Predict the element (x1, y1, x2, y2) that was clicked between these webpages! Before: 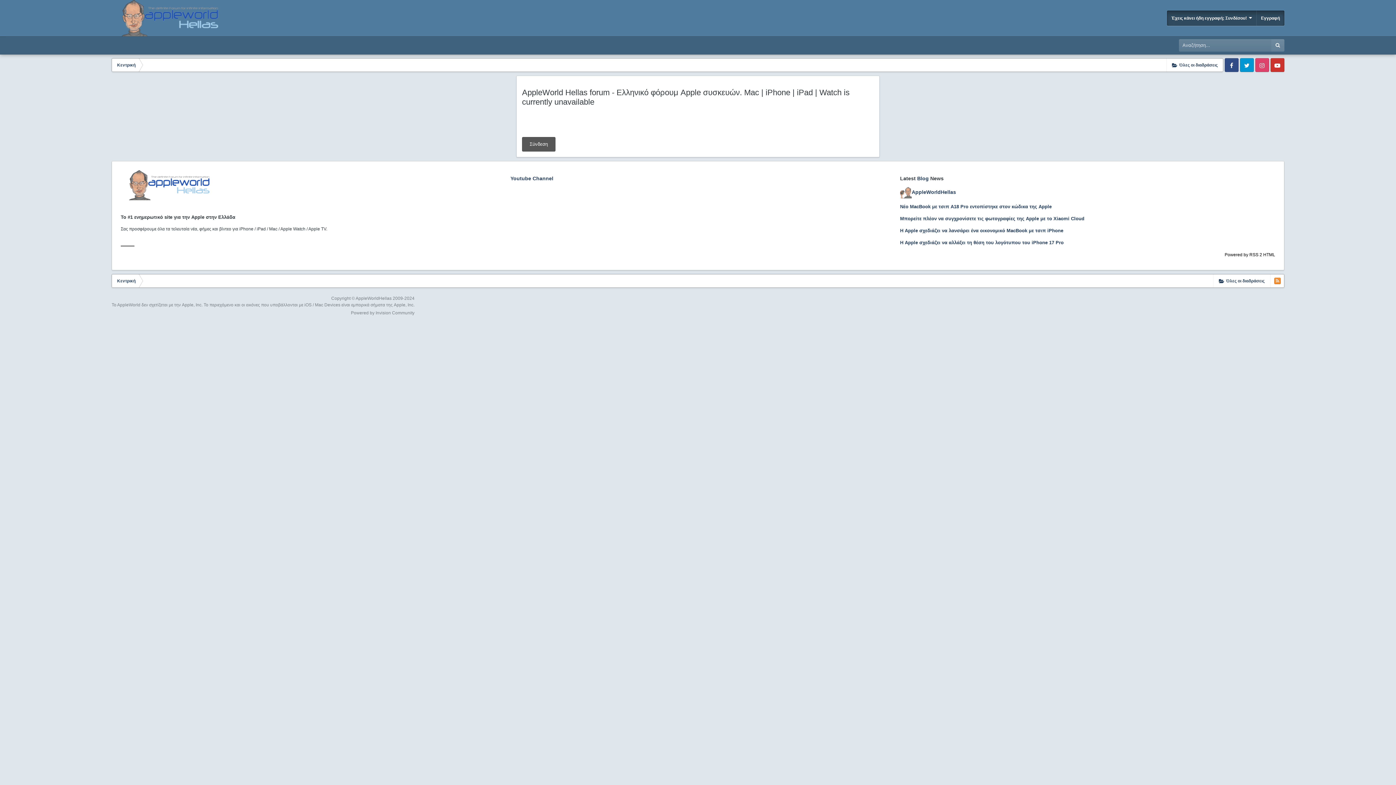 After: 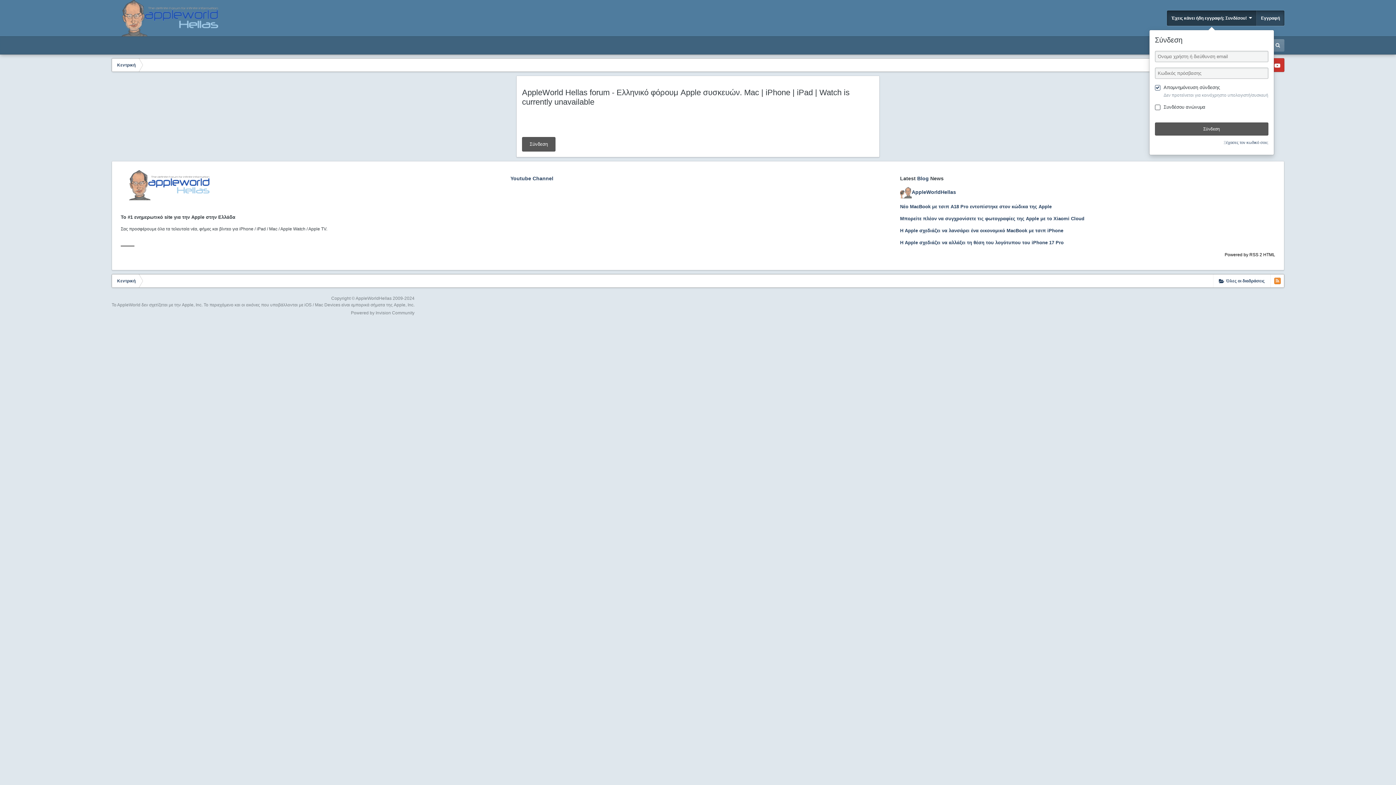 Action: bbox: (1167, 10, 1256, 25) label: Έχεις κάνει ήδη εγγραφή; Συνδέσου!  